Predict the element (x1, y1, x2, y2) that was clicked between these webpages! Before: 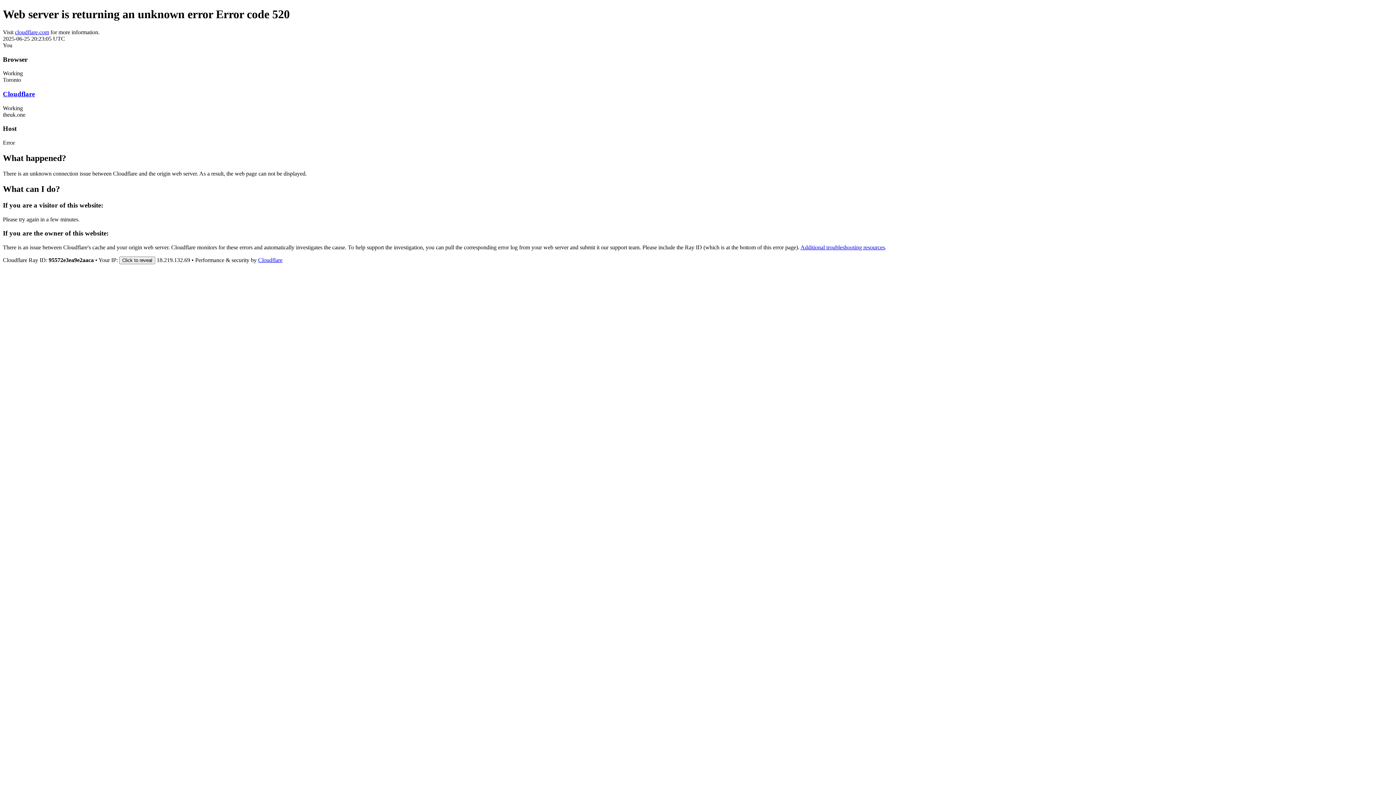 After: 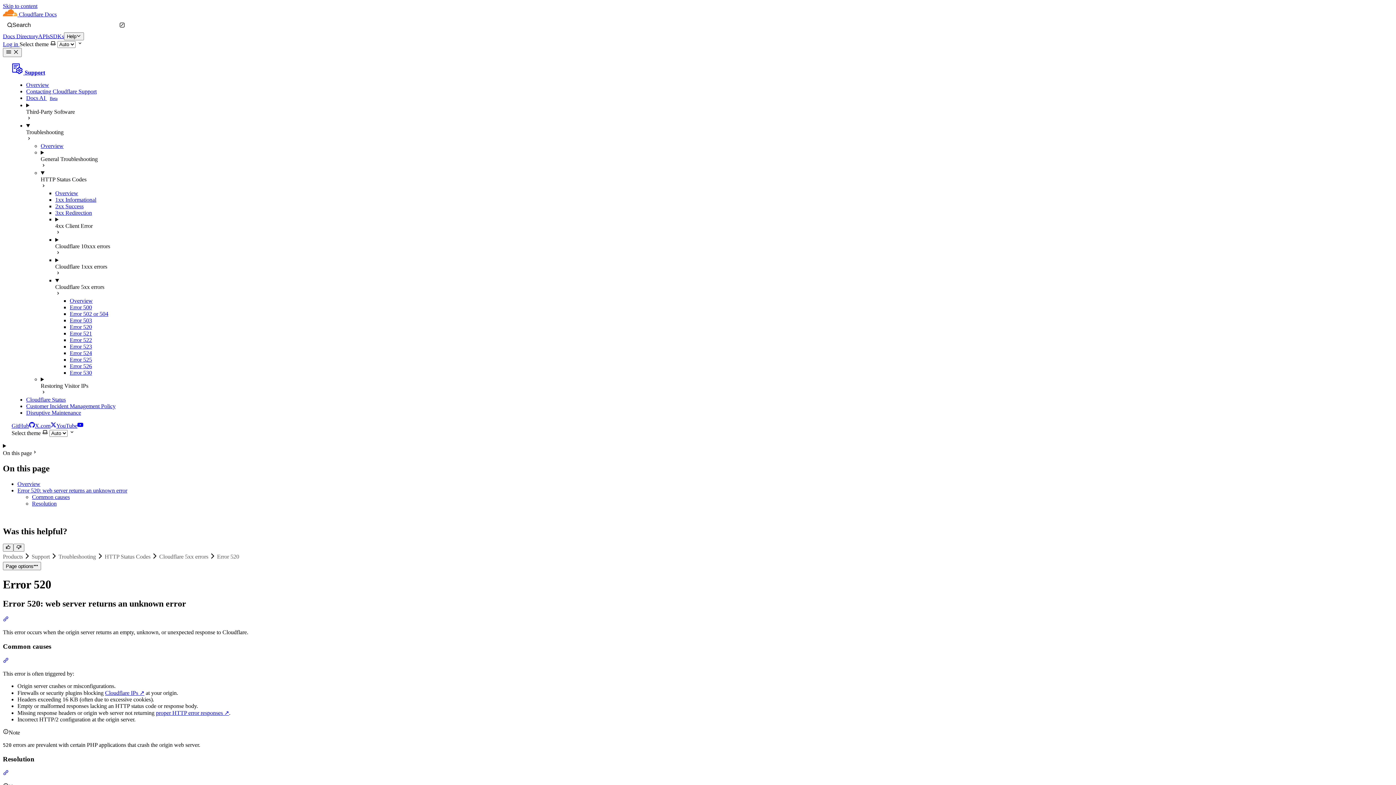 Action: label: Additional troubleshooting resources bbox: (800, 244, 885, 250)